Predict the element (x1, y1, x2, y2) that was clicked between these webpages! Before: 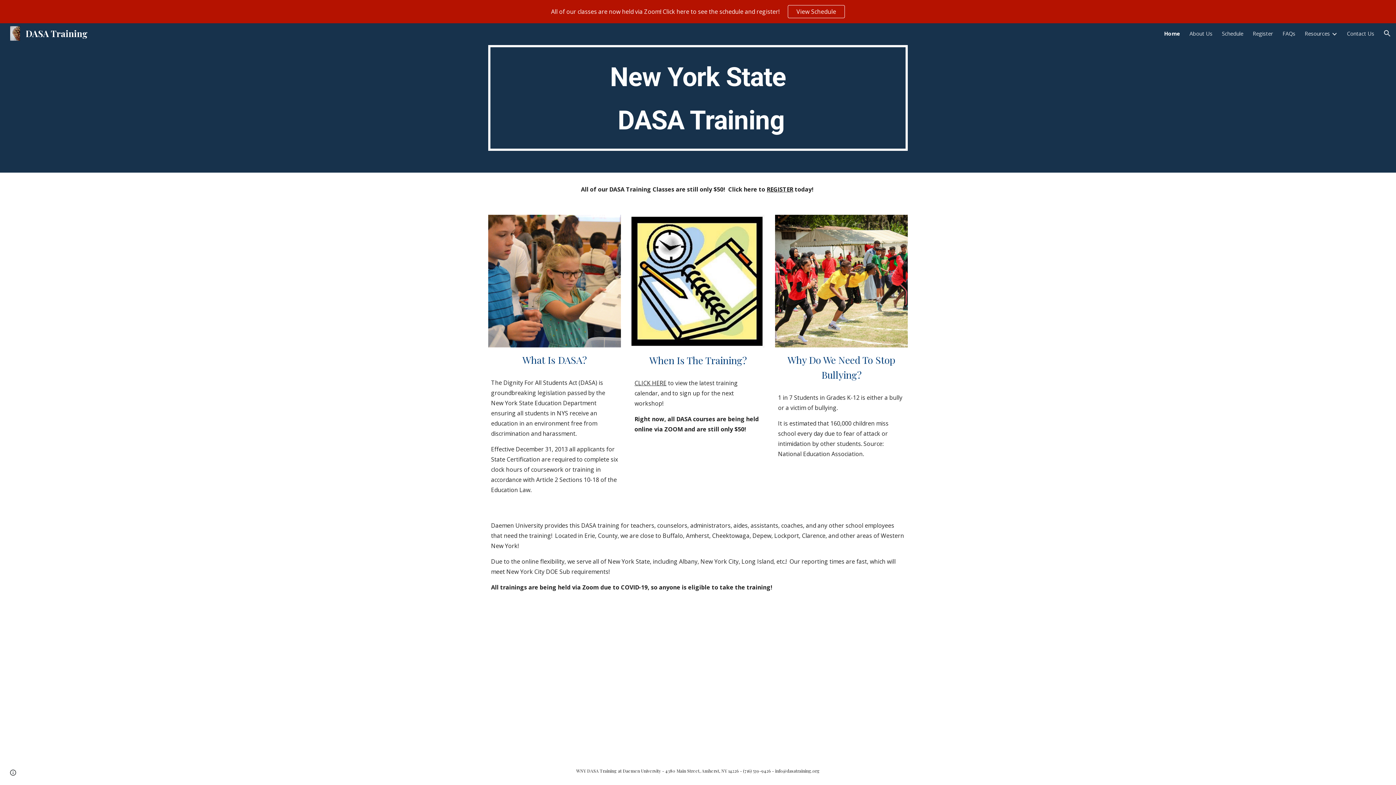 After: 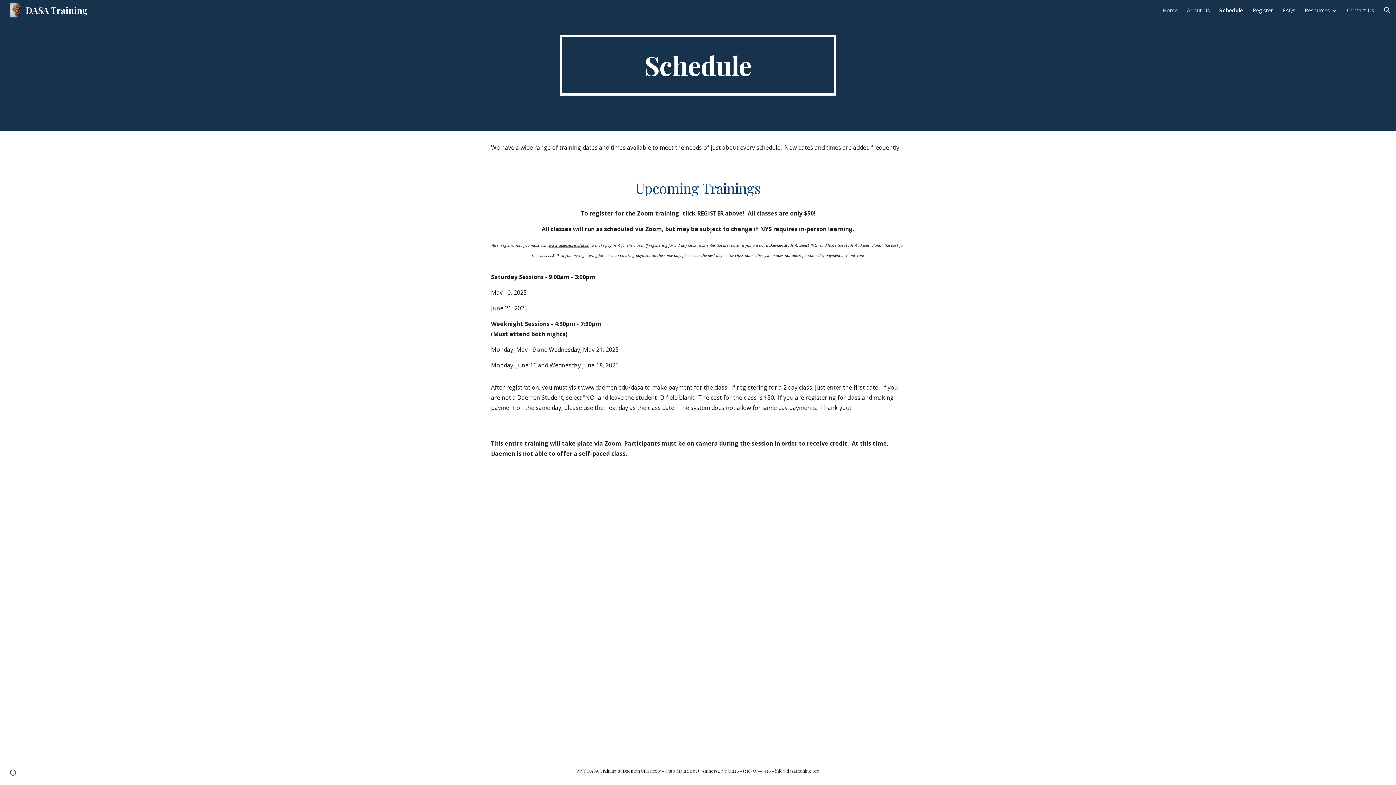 Action: bbox: (634, 379, 666, 387) label: CLICK HERE